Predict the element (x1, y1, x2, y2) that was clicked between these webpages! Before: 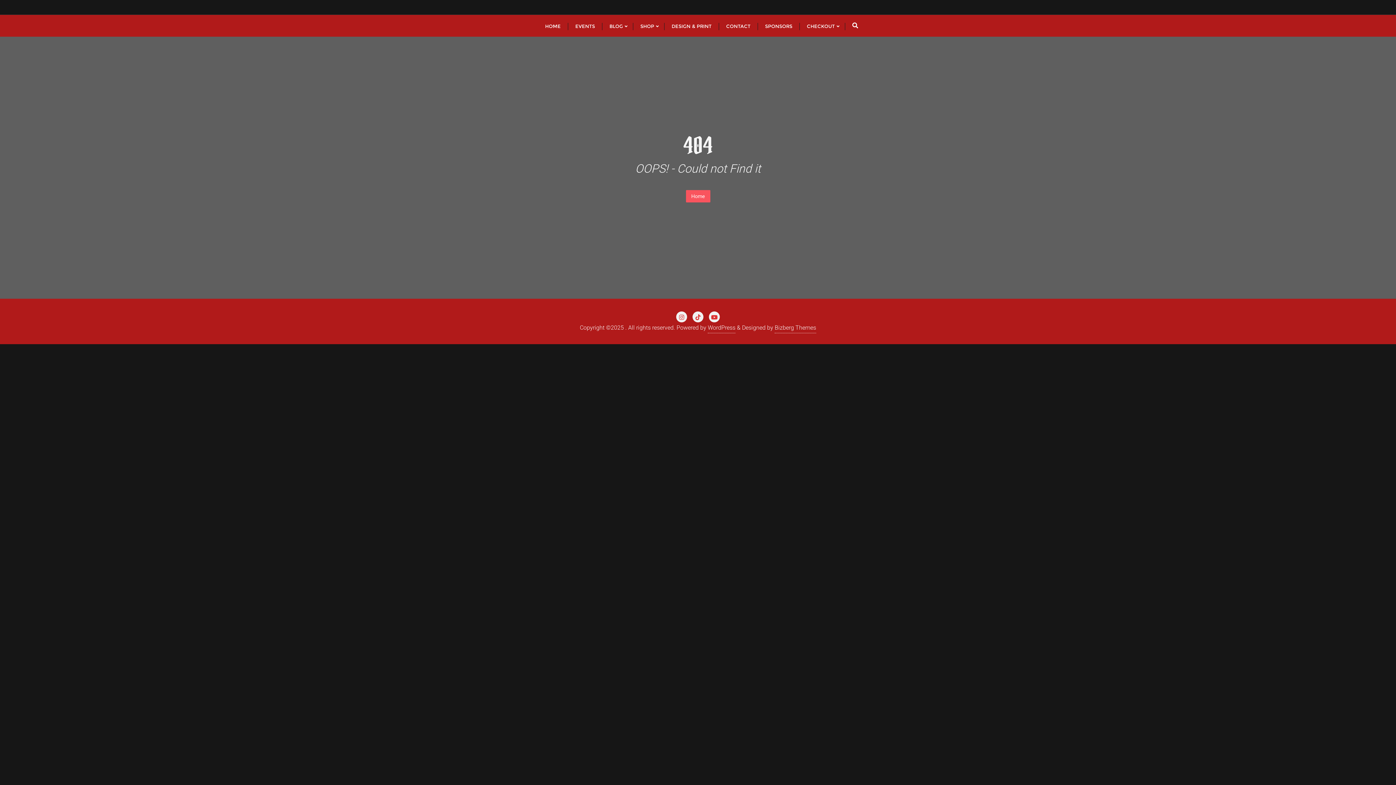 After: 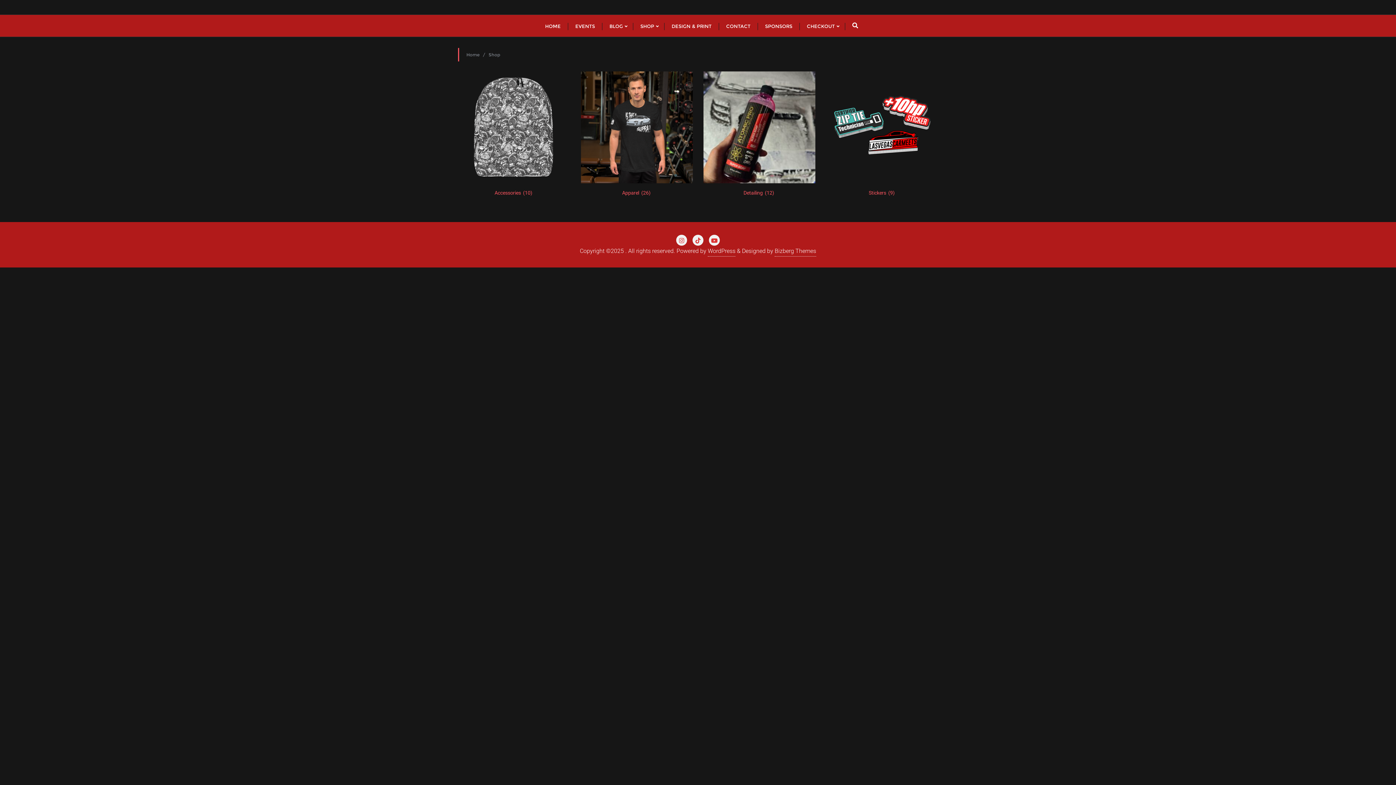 Action: label: SHOP bbox: (633, 14, 664, 36)